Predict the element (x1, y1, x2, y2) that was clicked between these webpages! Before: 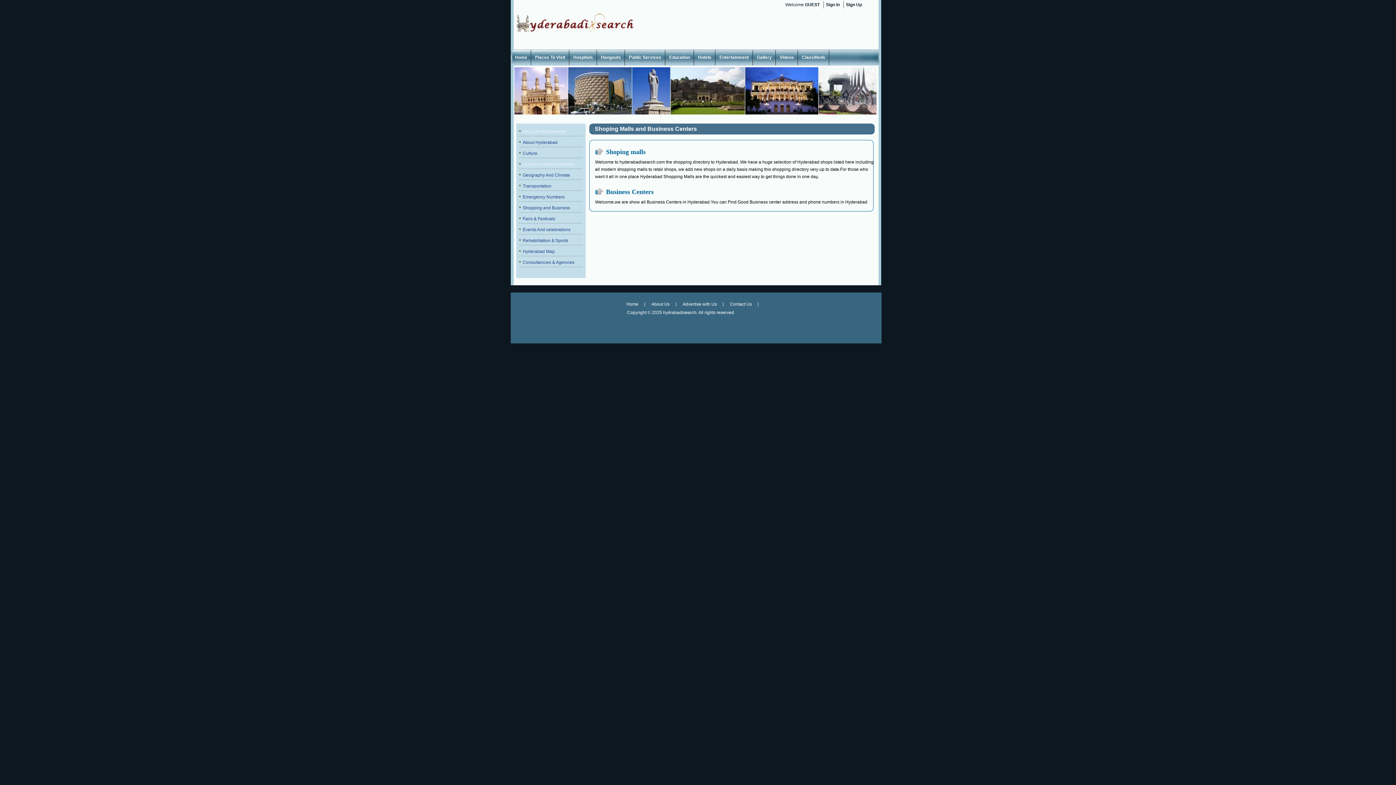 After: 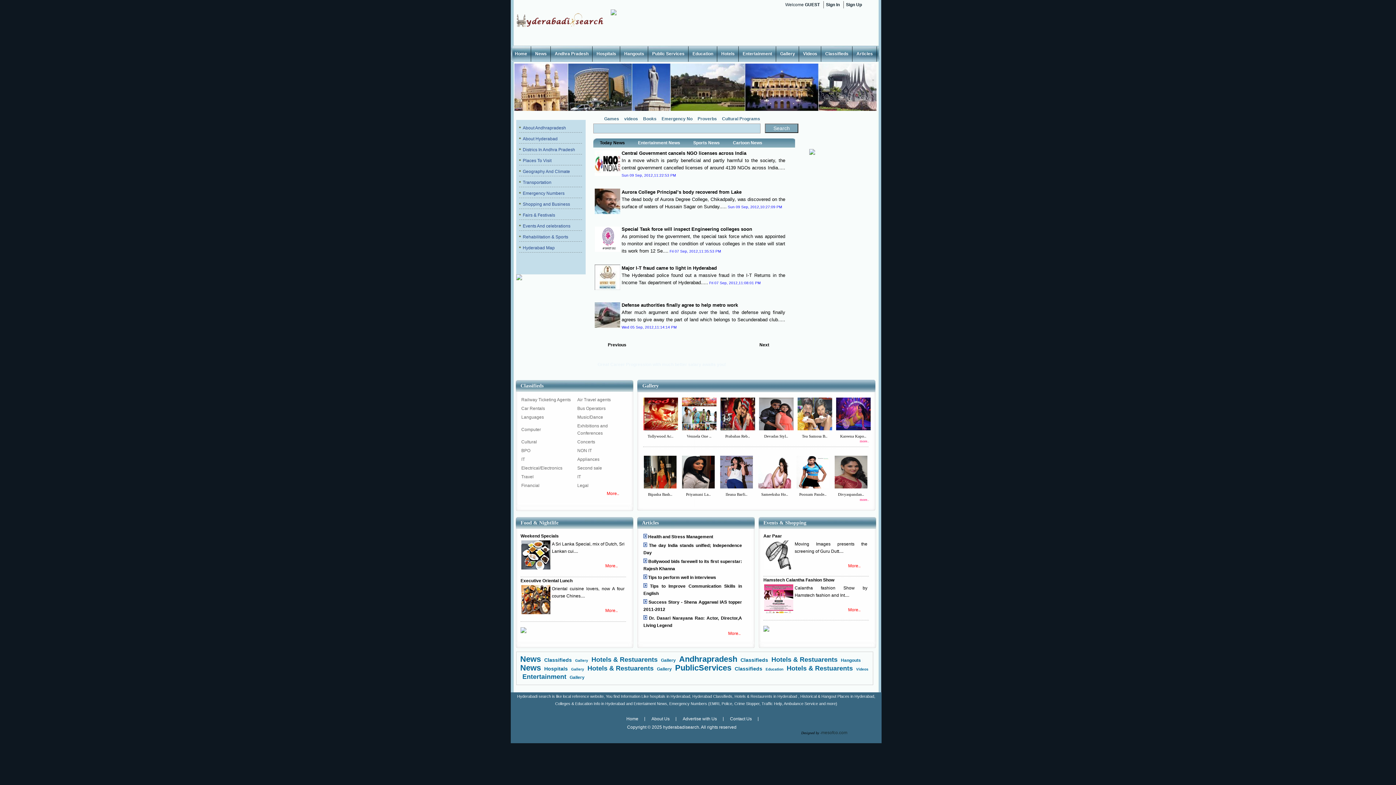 Action: bbox: (516, 29, 638, 34)